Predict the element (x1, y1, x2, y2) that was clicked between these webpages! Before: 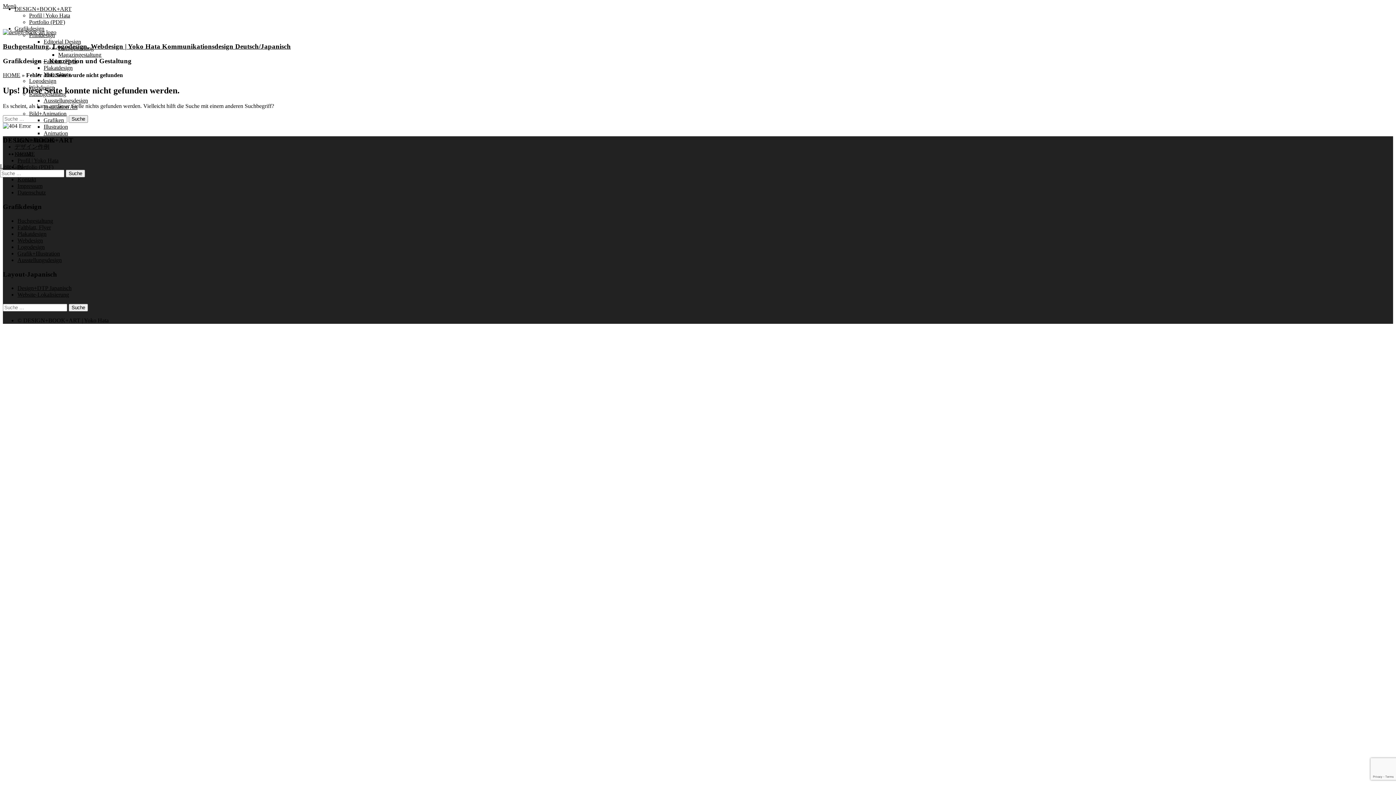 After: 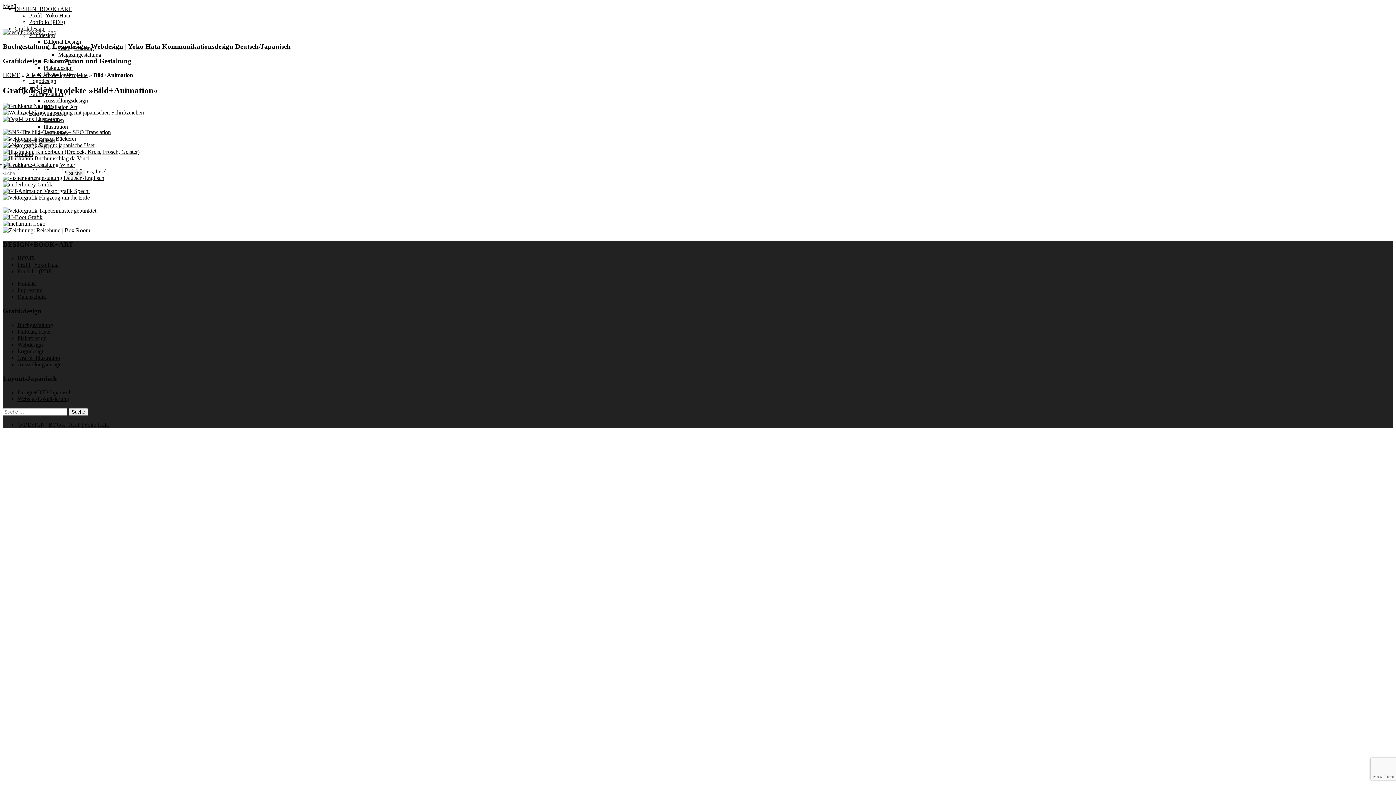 Action: bbox: (29, 110, 66, 116) label: Bild+Animation